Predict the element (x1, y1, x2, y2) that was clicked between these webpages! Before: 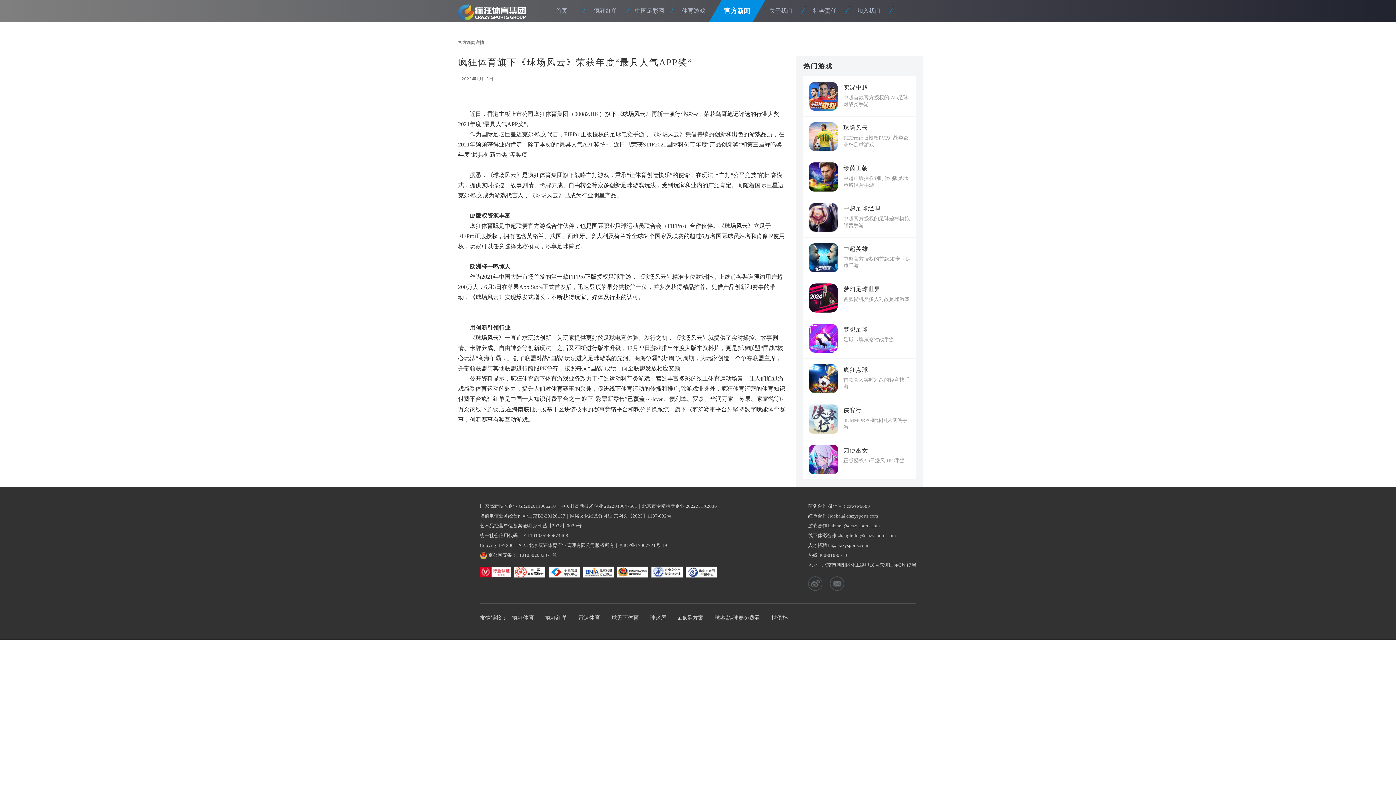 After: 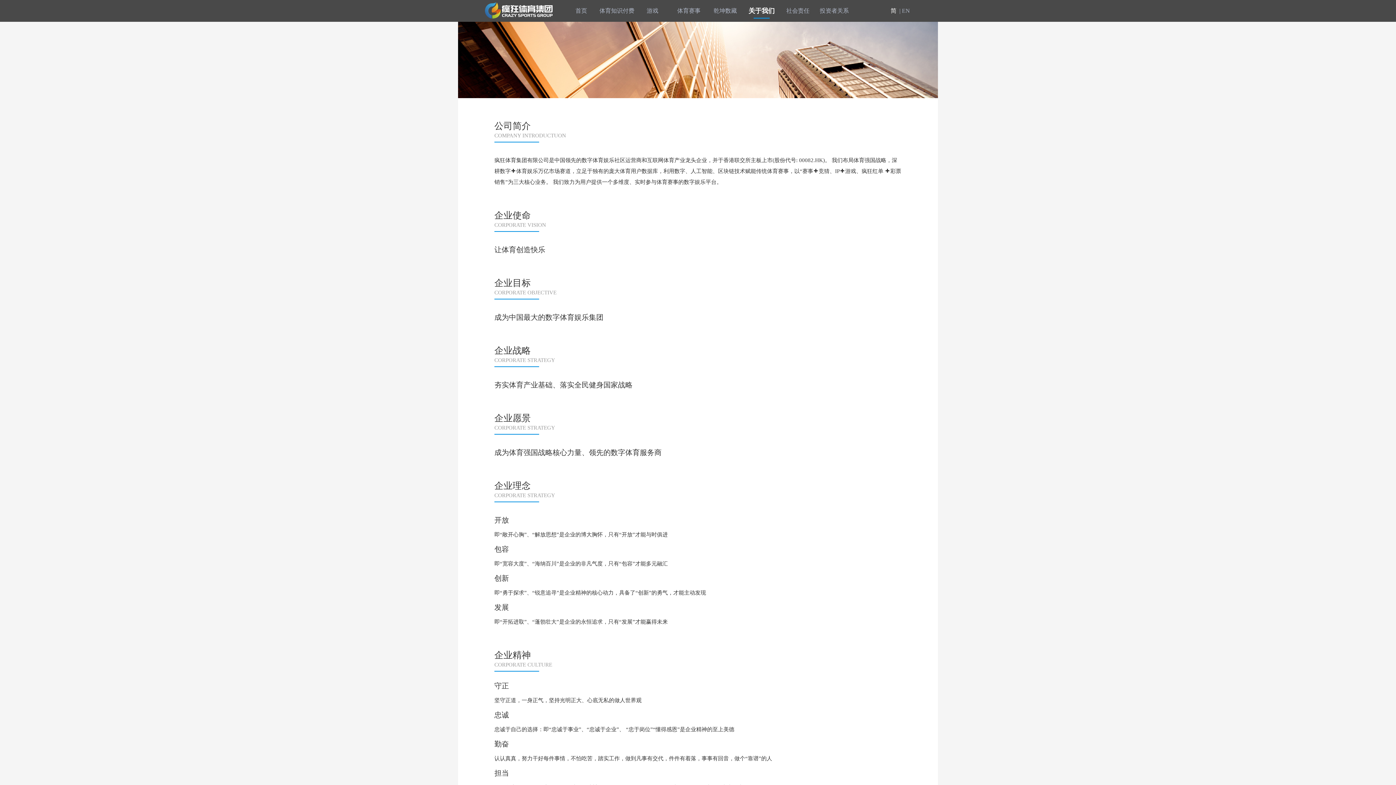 Action: label: 关于我们 bbox: (752, 0, 809, 21)